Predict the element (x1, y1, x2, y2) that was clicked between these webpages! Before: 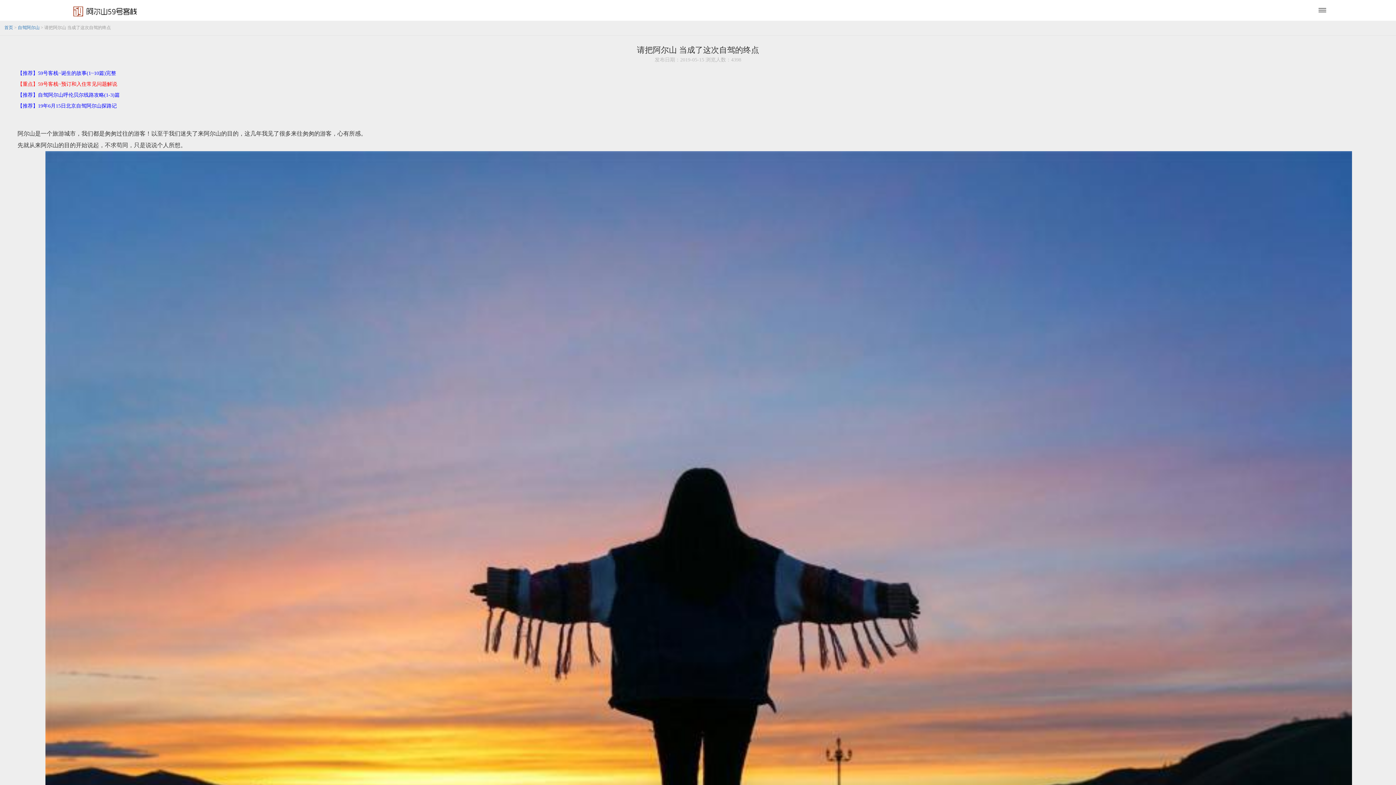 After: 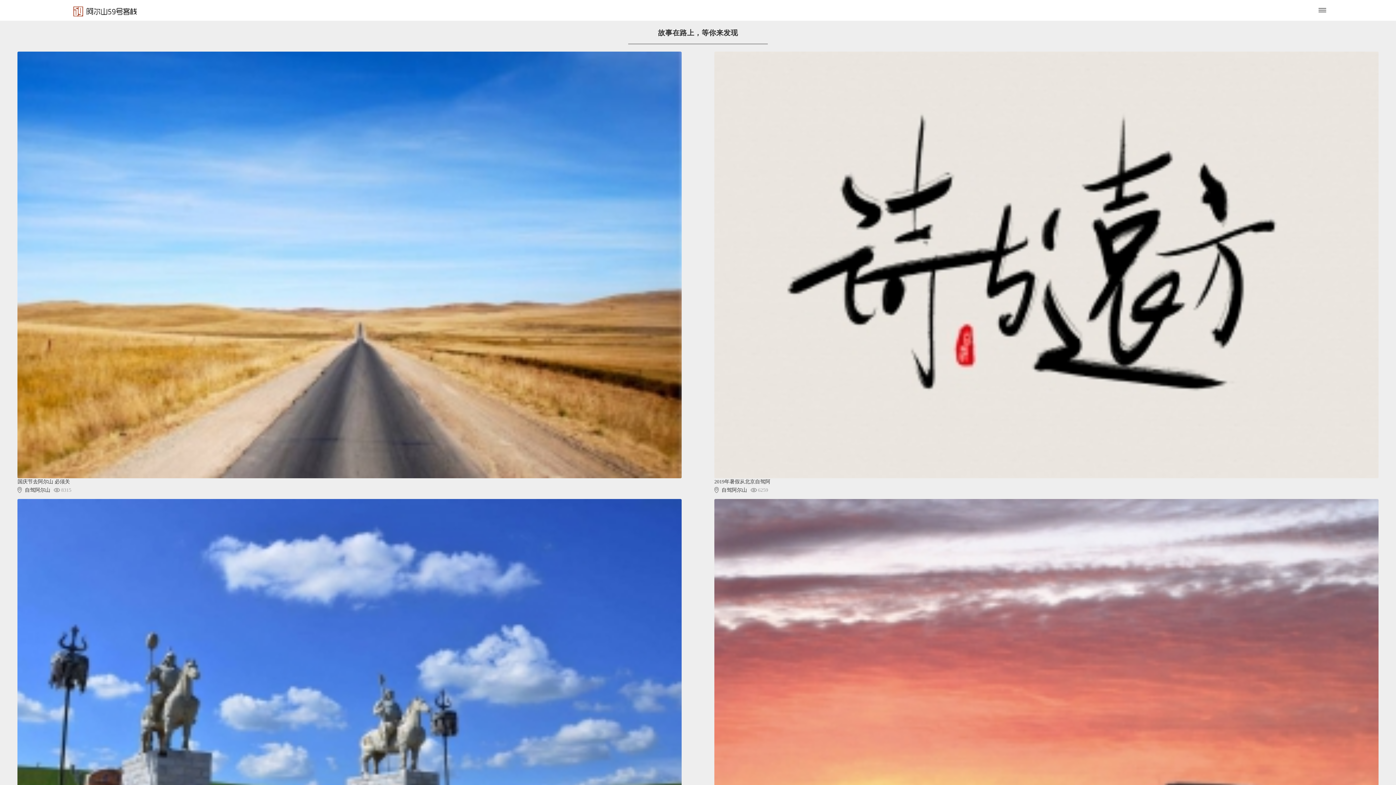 Action: bbox: (17, 25, 39, 30) label: 自驾阿尔山